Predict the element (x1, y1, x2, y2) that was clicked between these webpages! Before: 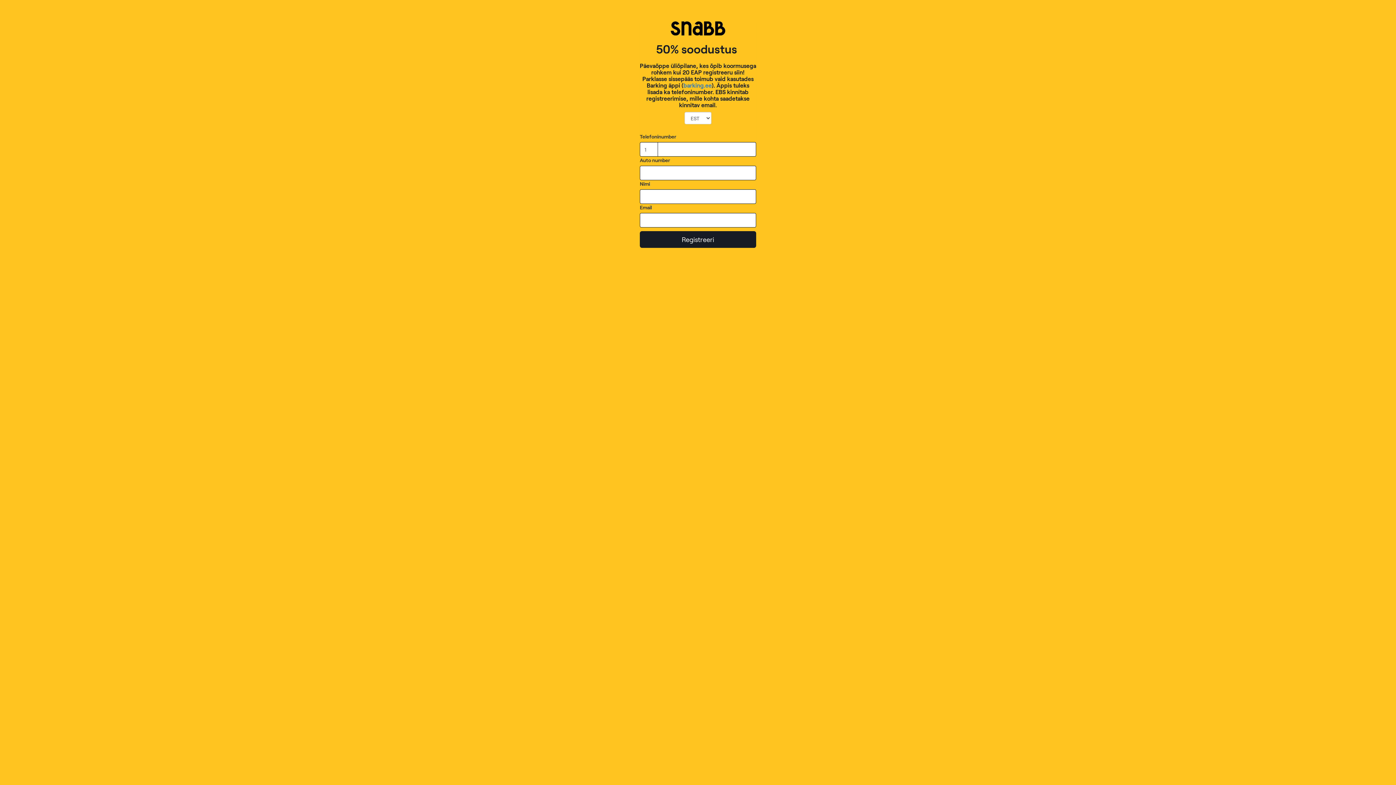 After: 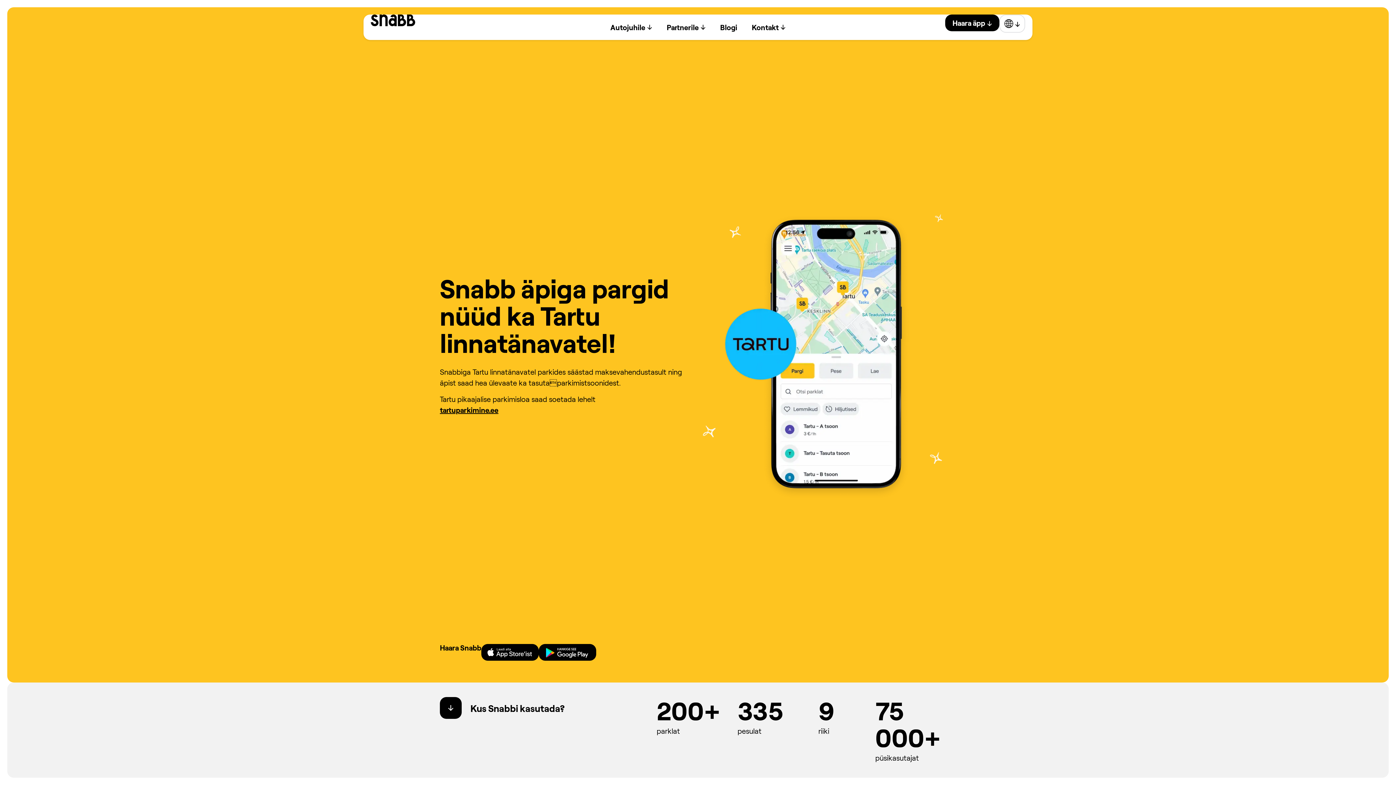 Action: bbox: (683, 81, 712, 88) label: barking.ee